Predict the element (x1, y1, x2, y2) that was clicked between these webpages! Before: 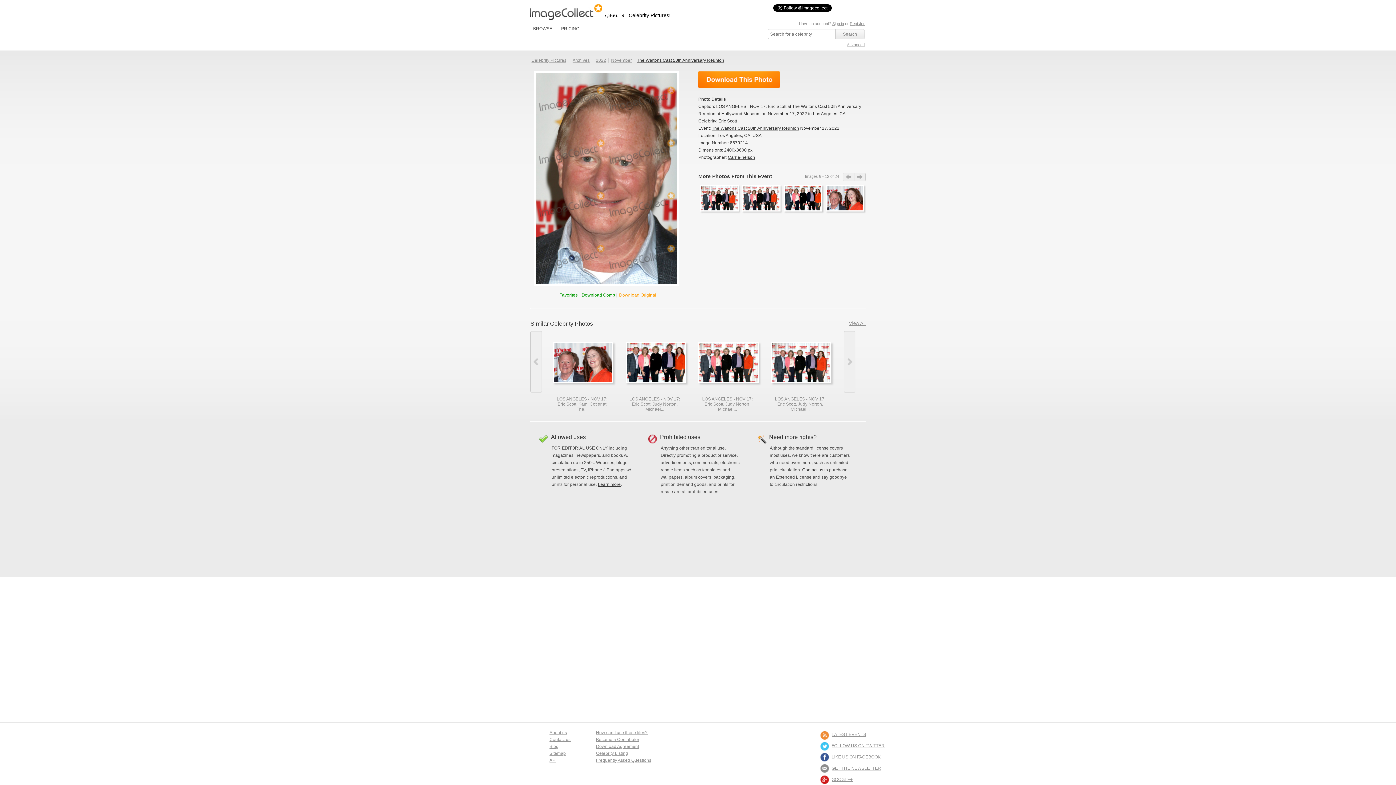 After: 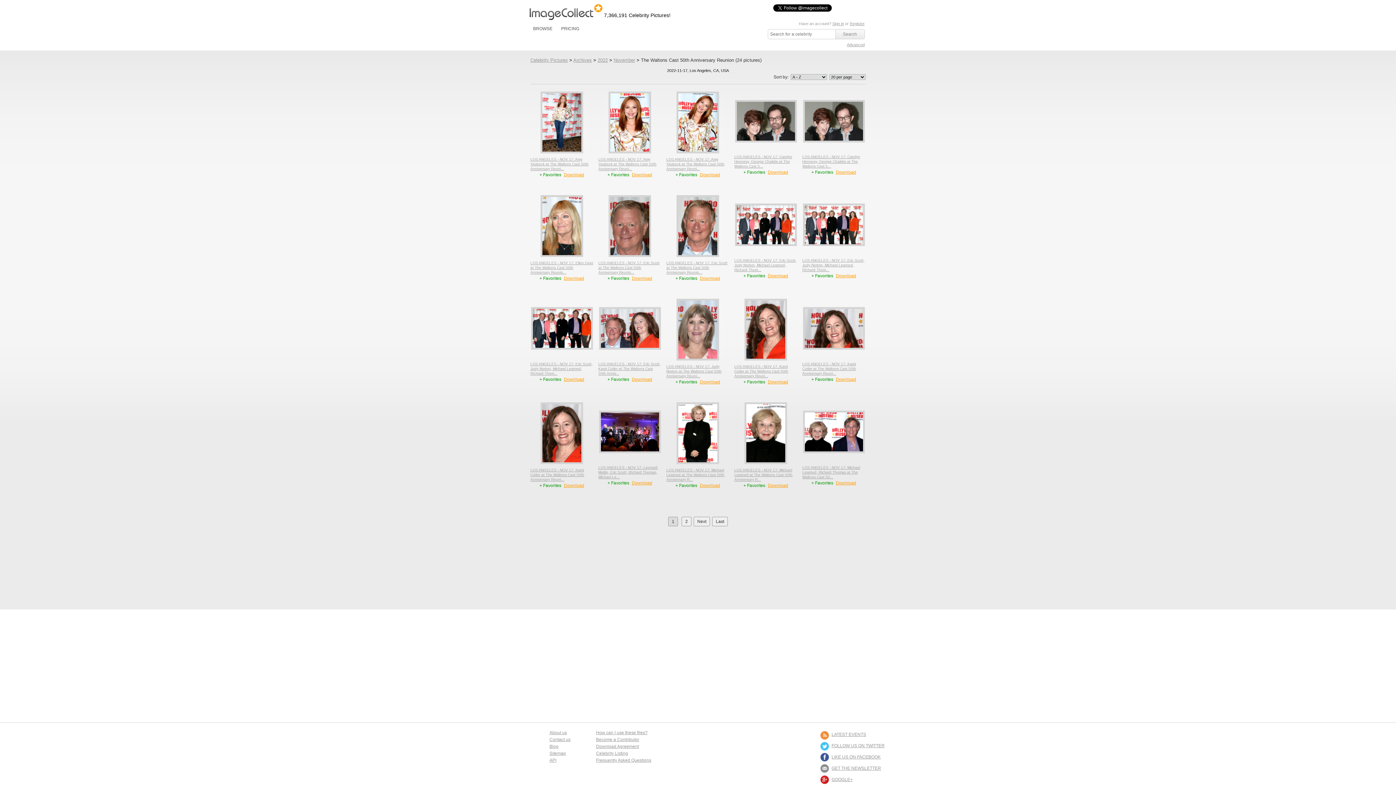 Action: bbox: (637, 54, 724, 65) label: The Waltons Cast 50th Anniversary Reunion